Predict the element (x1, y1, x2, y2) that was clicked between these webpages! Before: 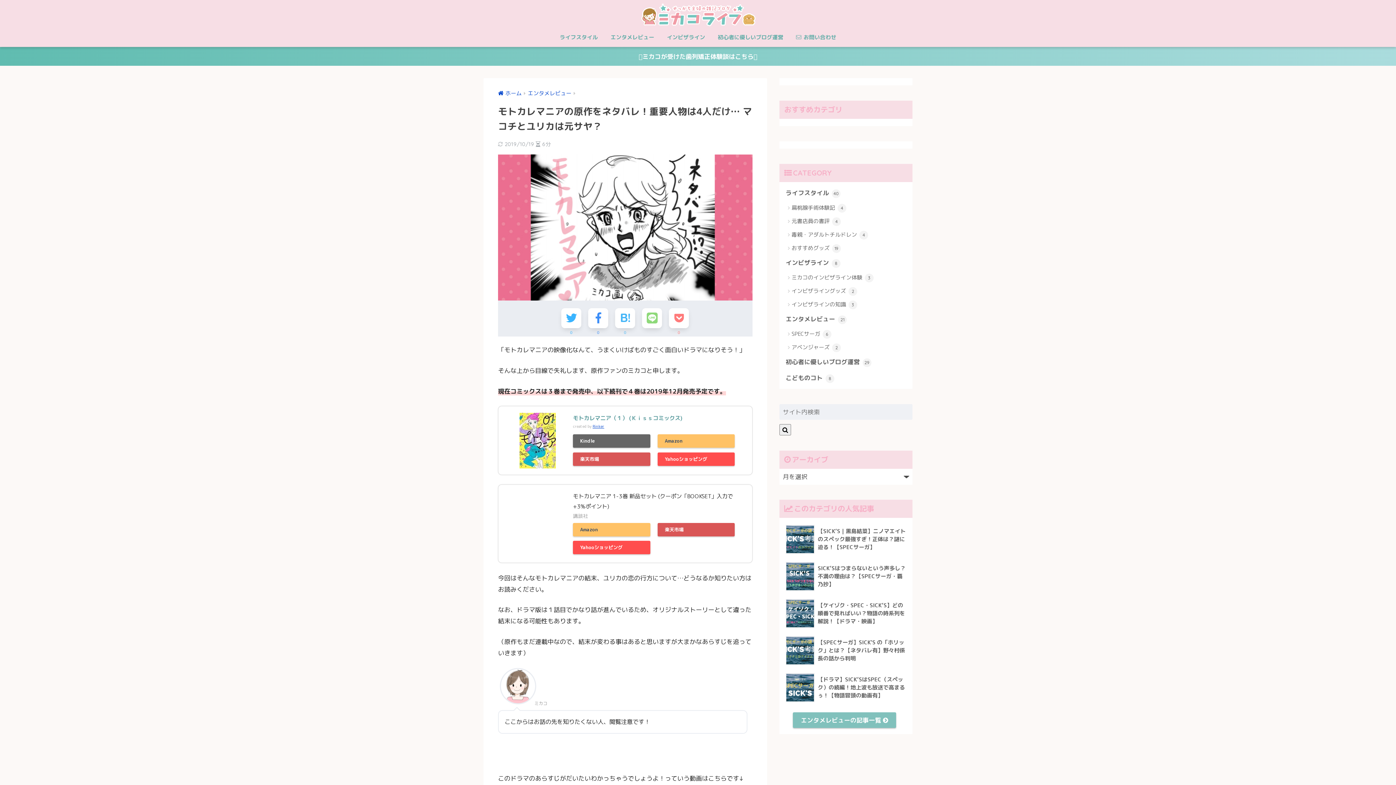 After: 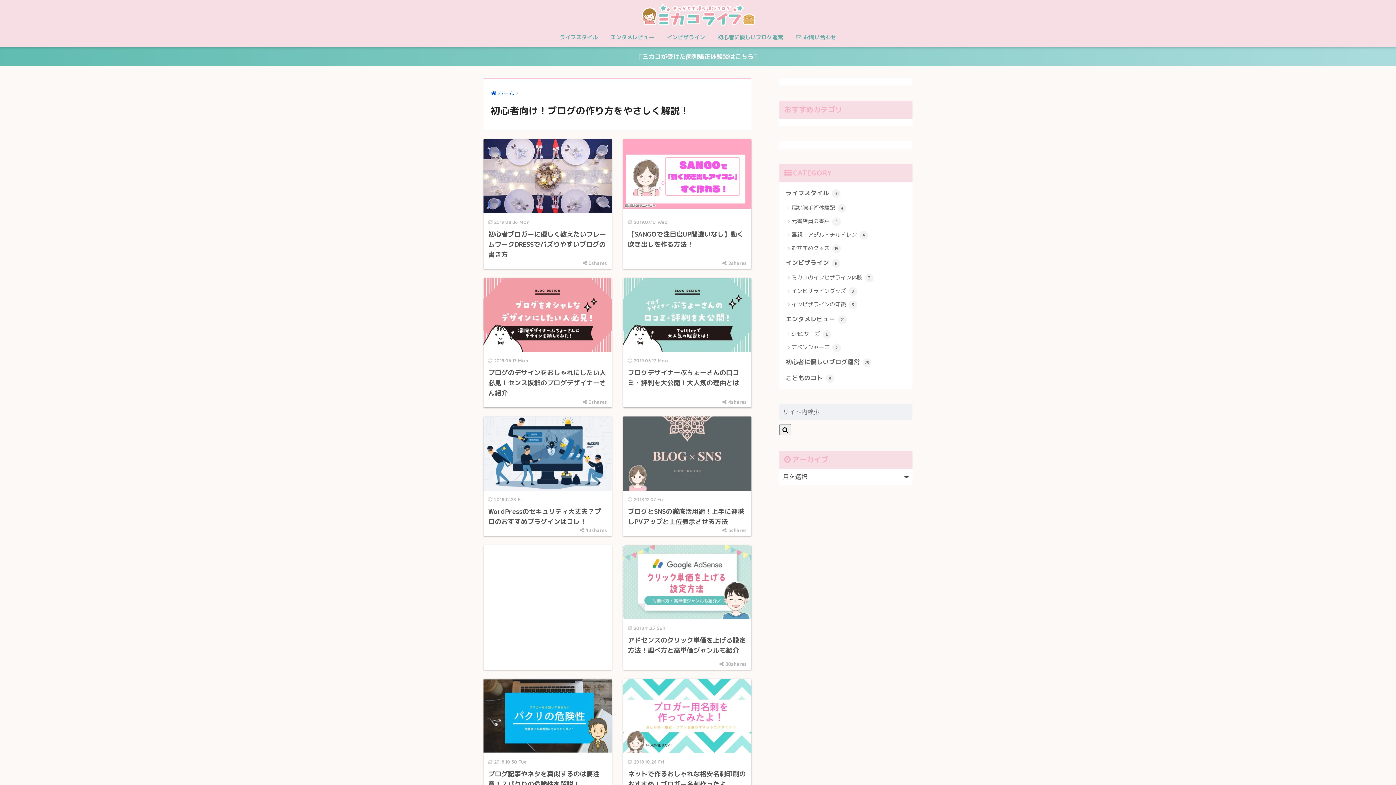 Action: bbox: (783, 354, 909, 370) label: 初心者に優しいブログ運営 29